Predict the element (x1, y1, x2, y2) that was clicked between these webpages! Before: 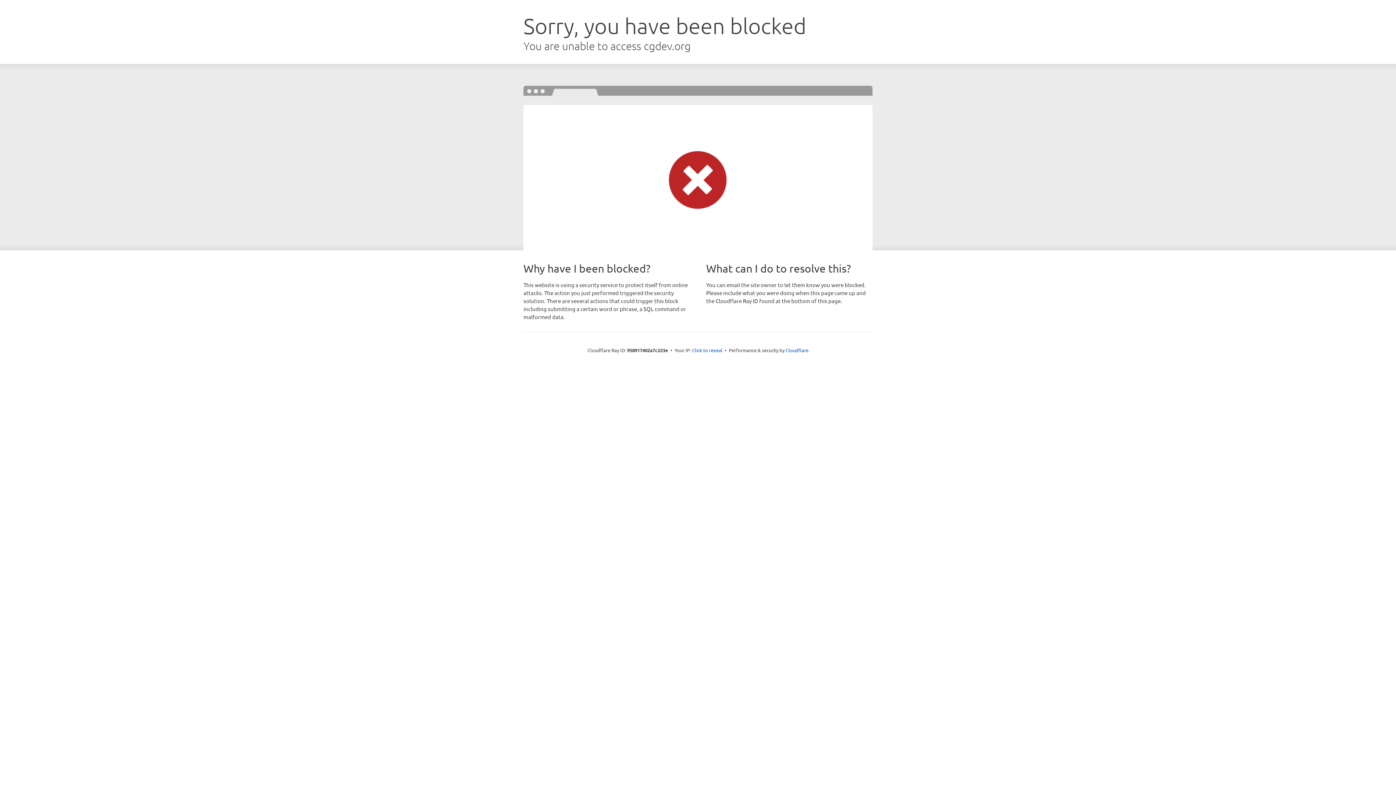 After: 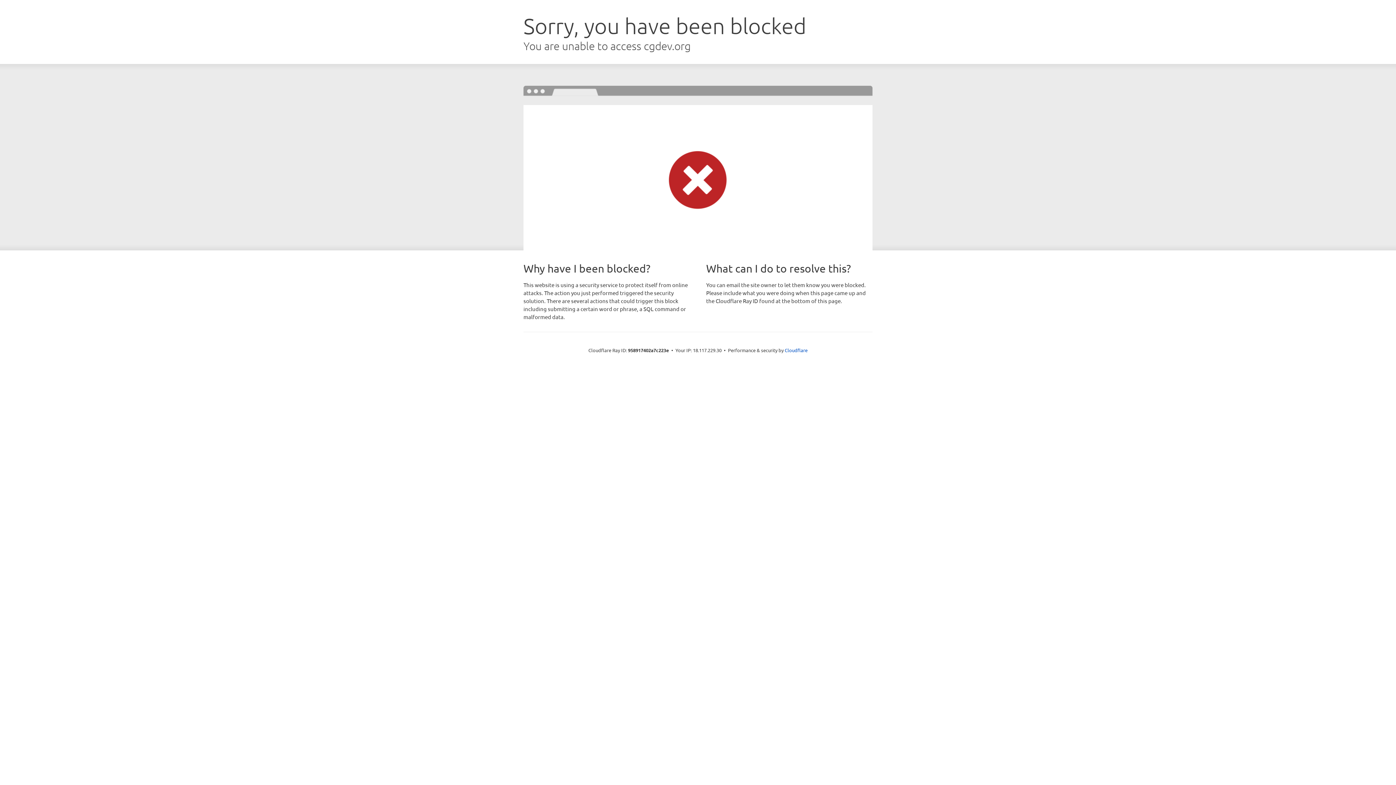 Action: bbox: (692, 346, 722, 353) label: Click to reveal